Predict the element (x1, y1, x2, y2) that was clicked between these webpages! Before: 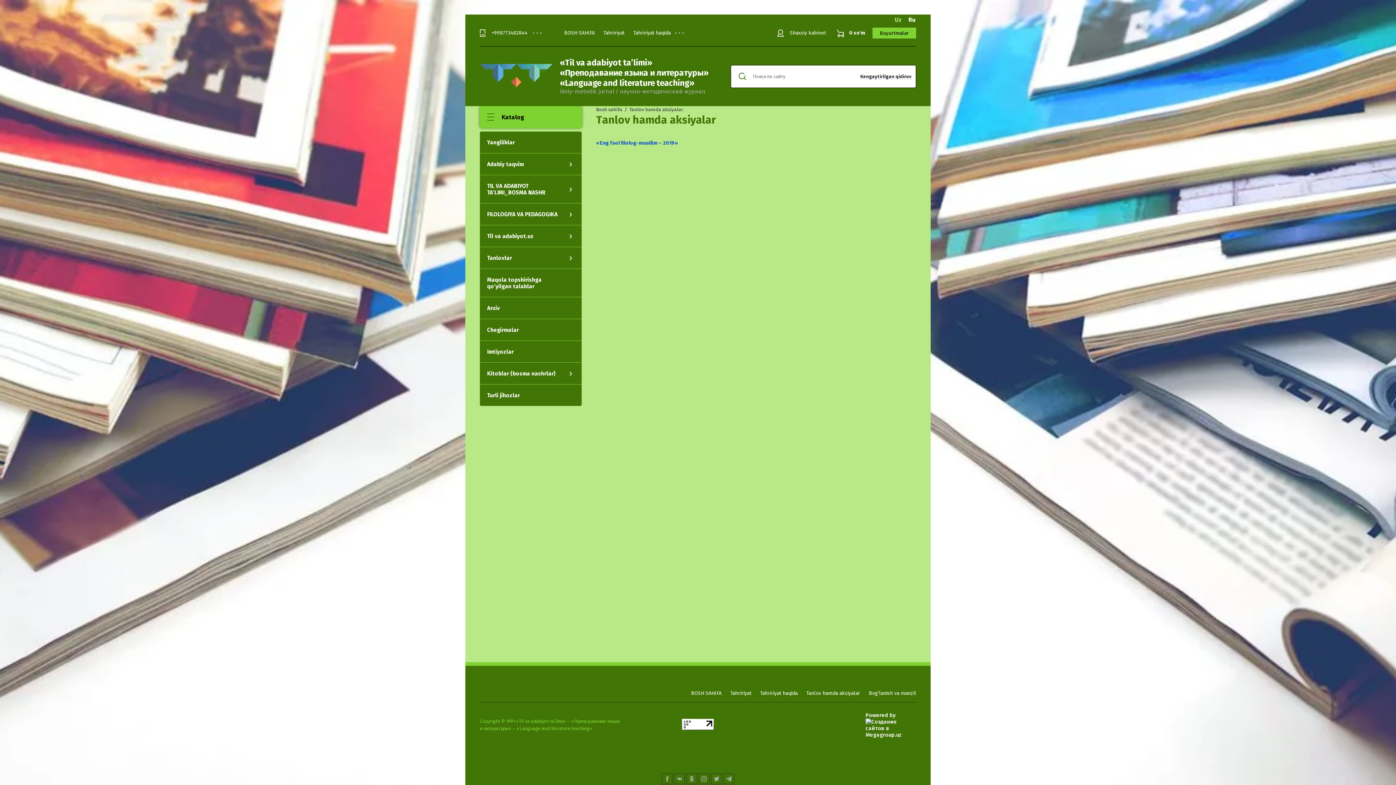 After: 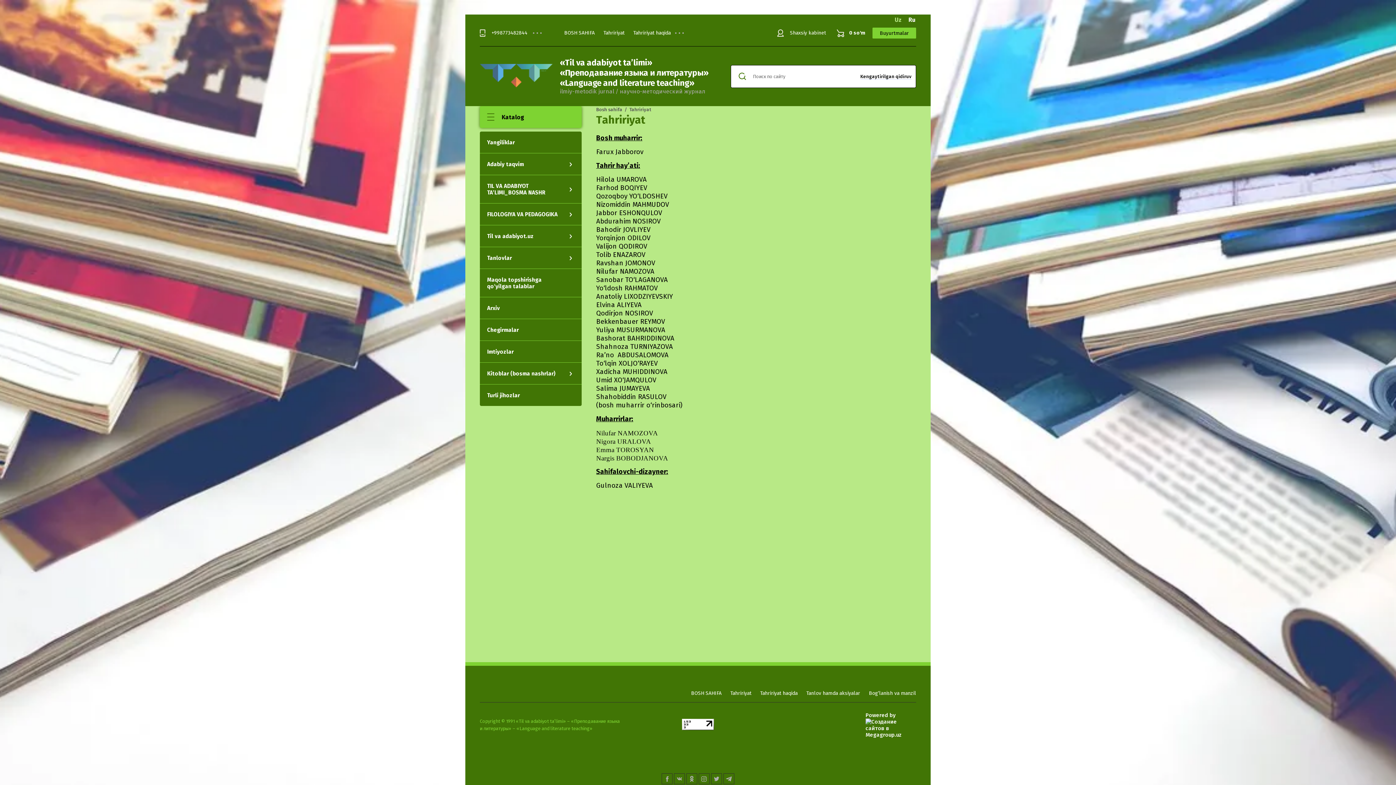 Action: label: Tahririyat bbox: (726, 688, 756, 699)